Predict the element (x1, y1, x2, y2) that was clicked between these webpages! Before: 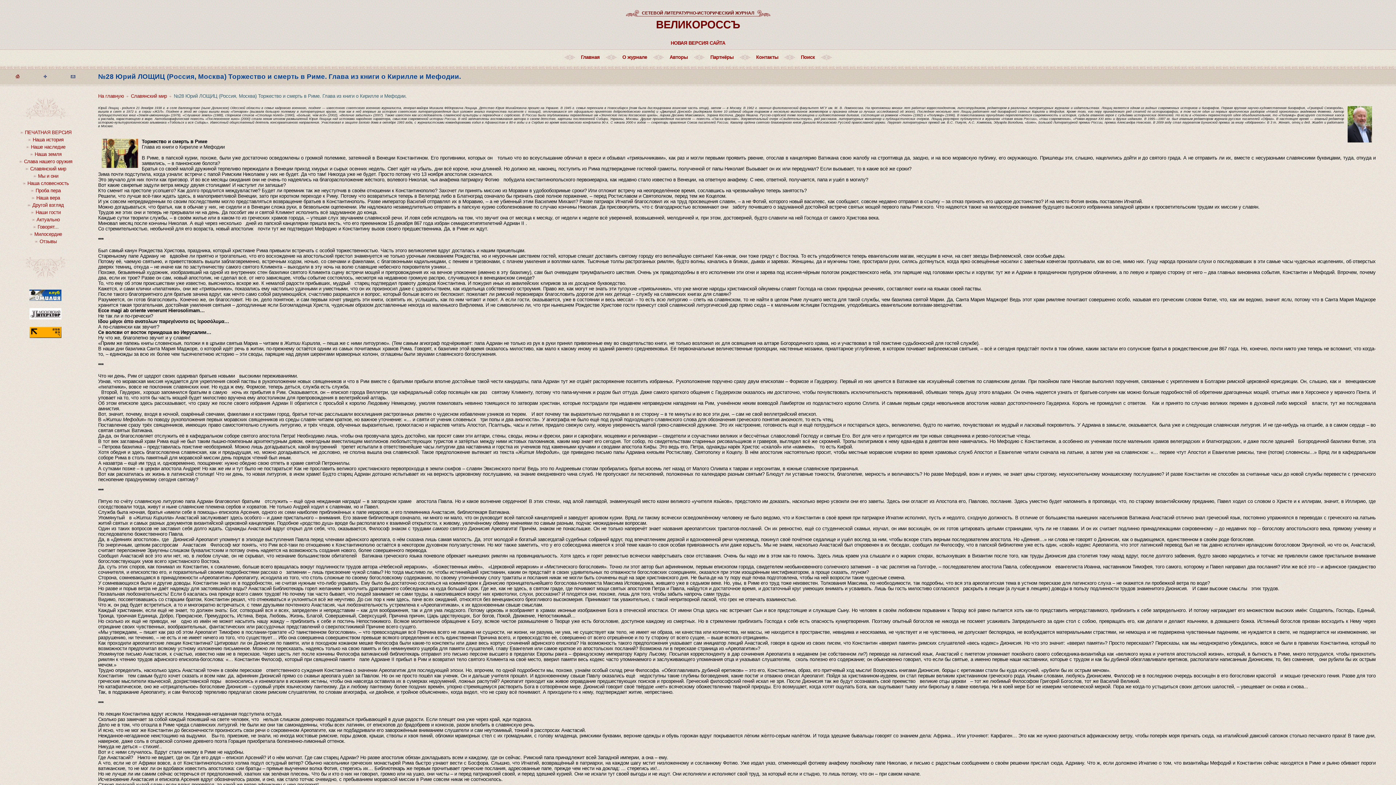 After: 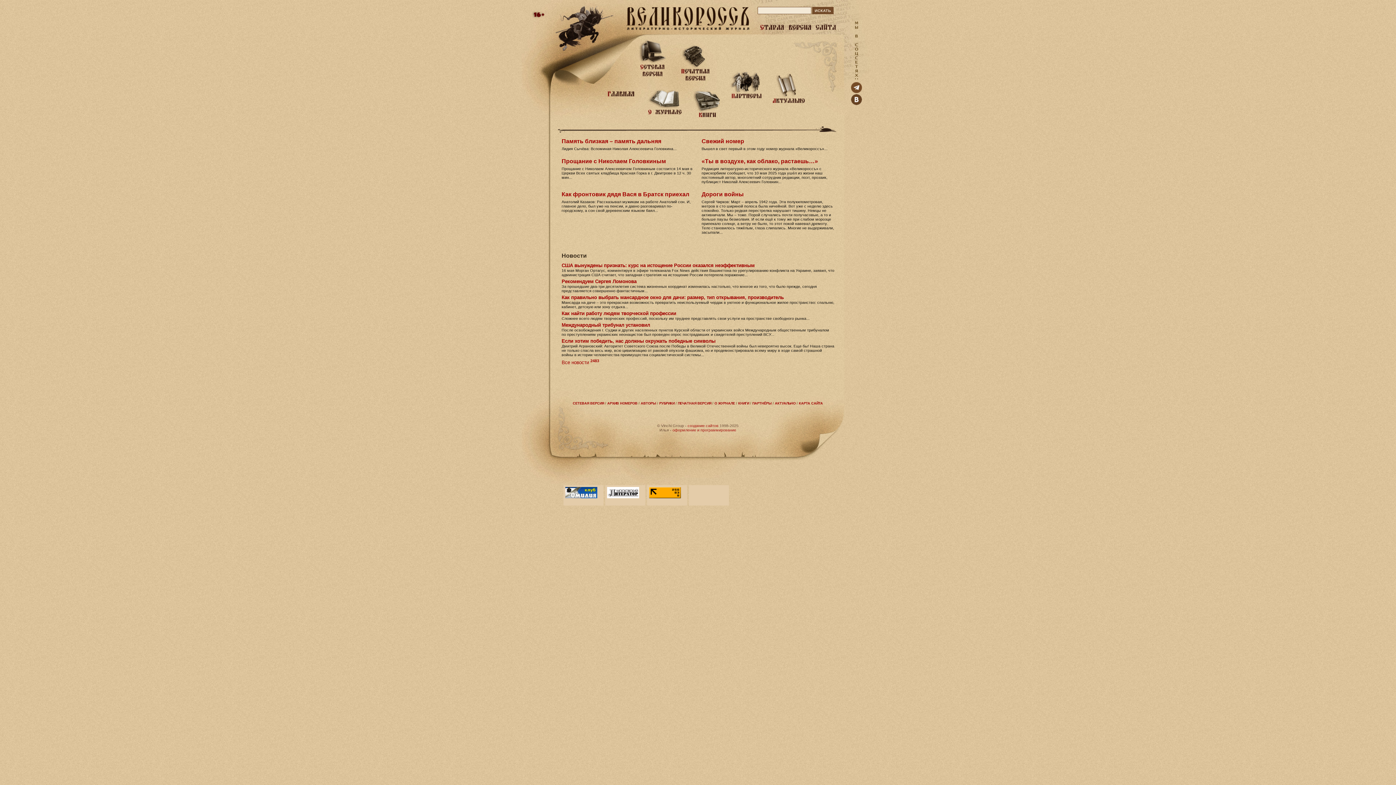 Action: label: НОВАЯ ВЕРСИЯ САЙТА bbox: (670, 40, 725, 45)